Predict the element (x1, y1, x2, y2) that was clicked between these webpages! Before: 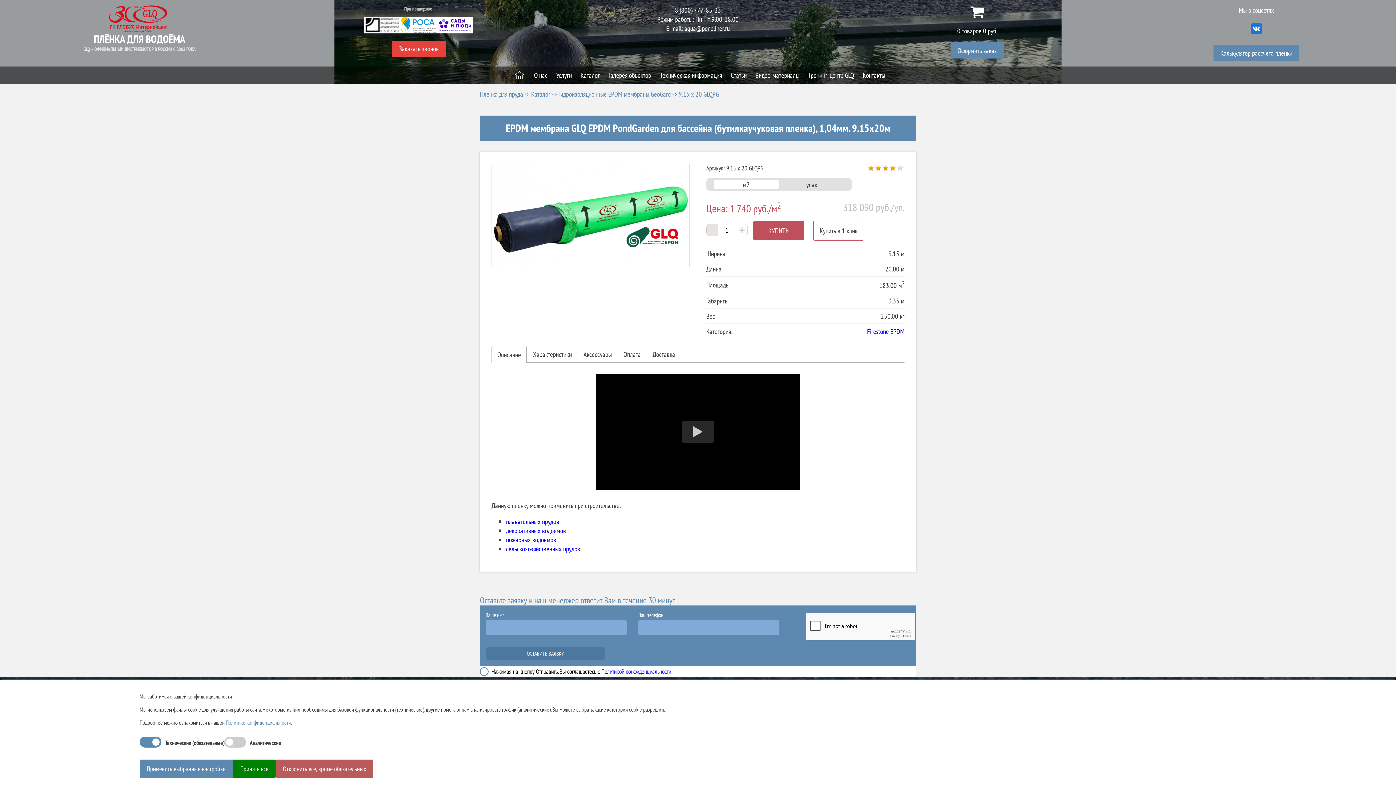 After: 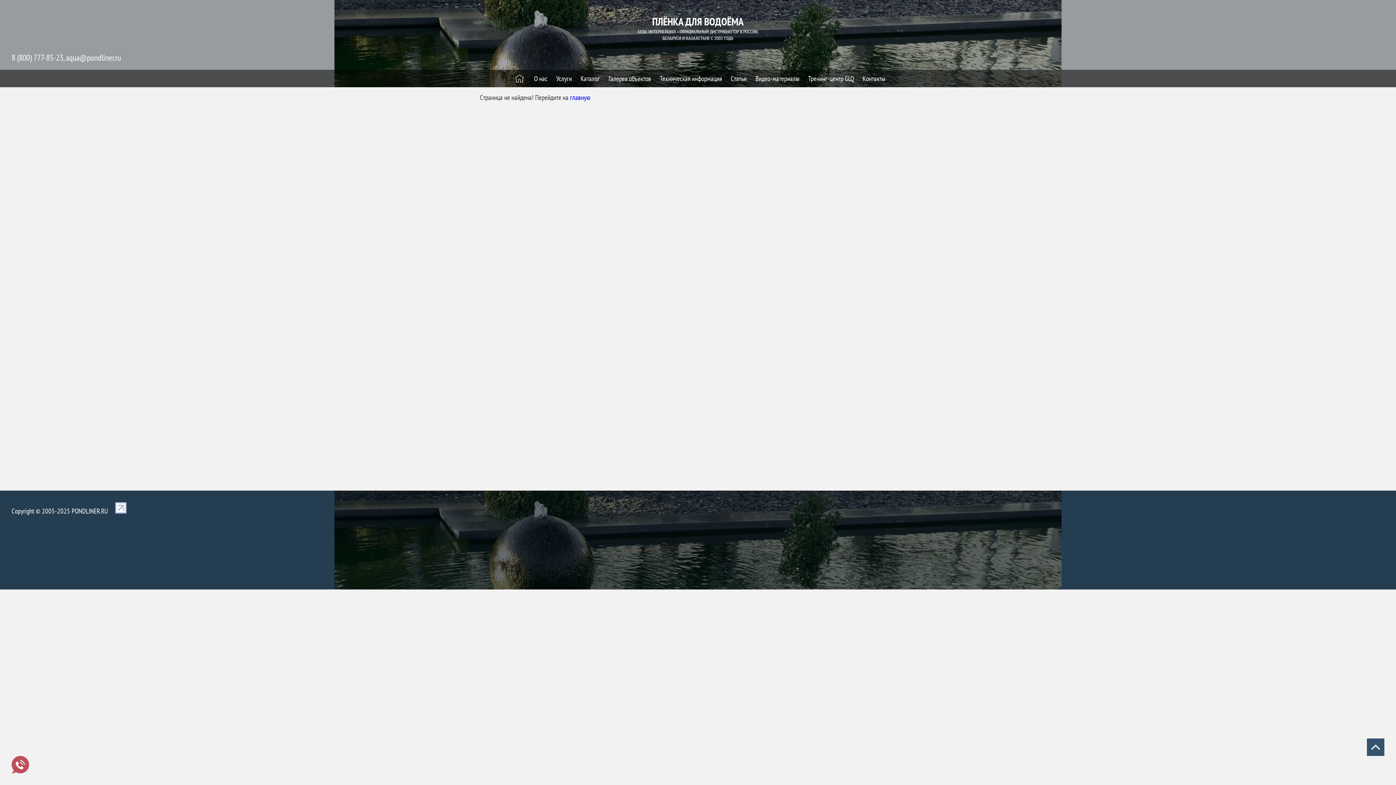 Action: label: Политике конфиденциальности bbox: (225, 719, 290, 726)